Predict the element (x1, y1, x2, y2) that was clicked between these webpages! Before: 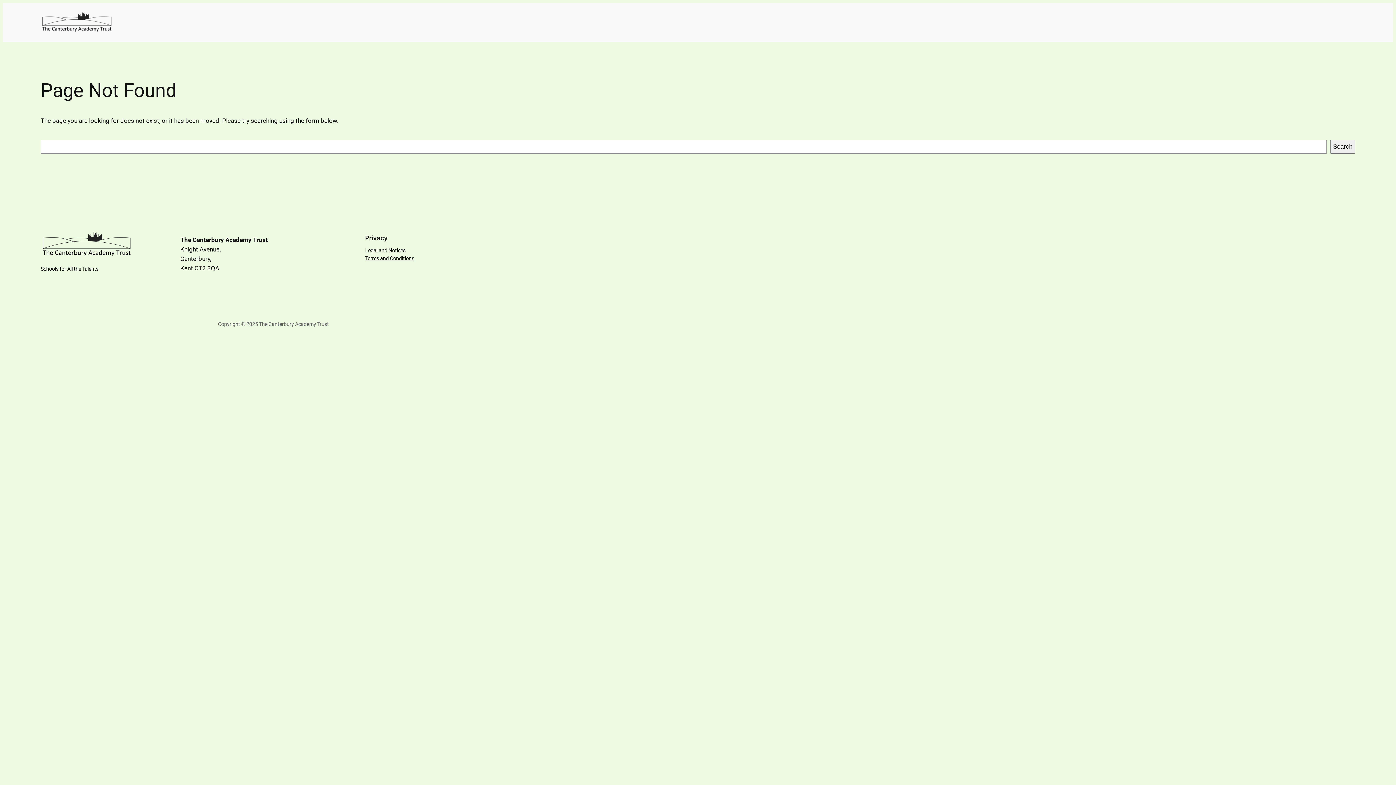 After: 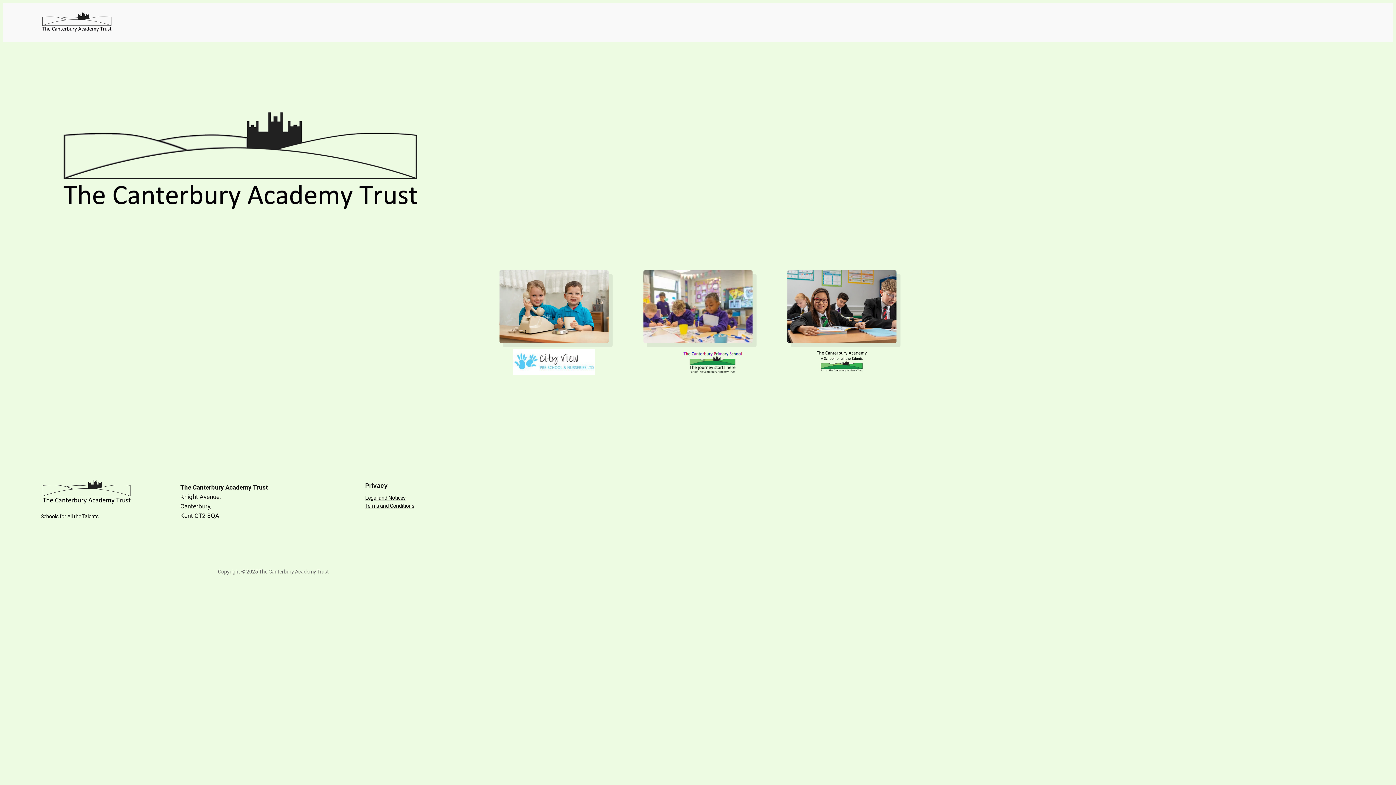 Action: bbox: (40, 229, 133, 260)